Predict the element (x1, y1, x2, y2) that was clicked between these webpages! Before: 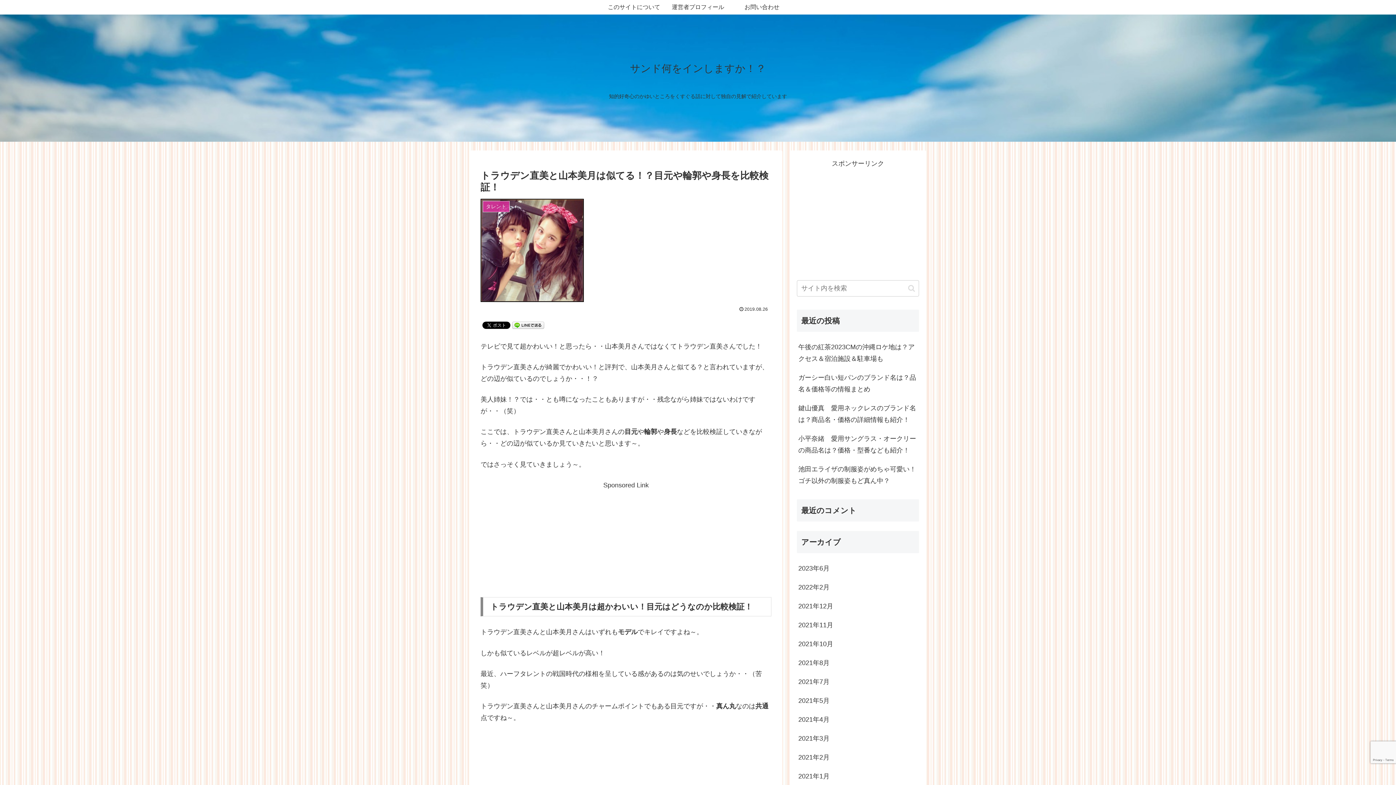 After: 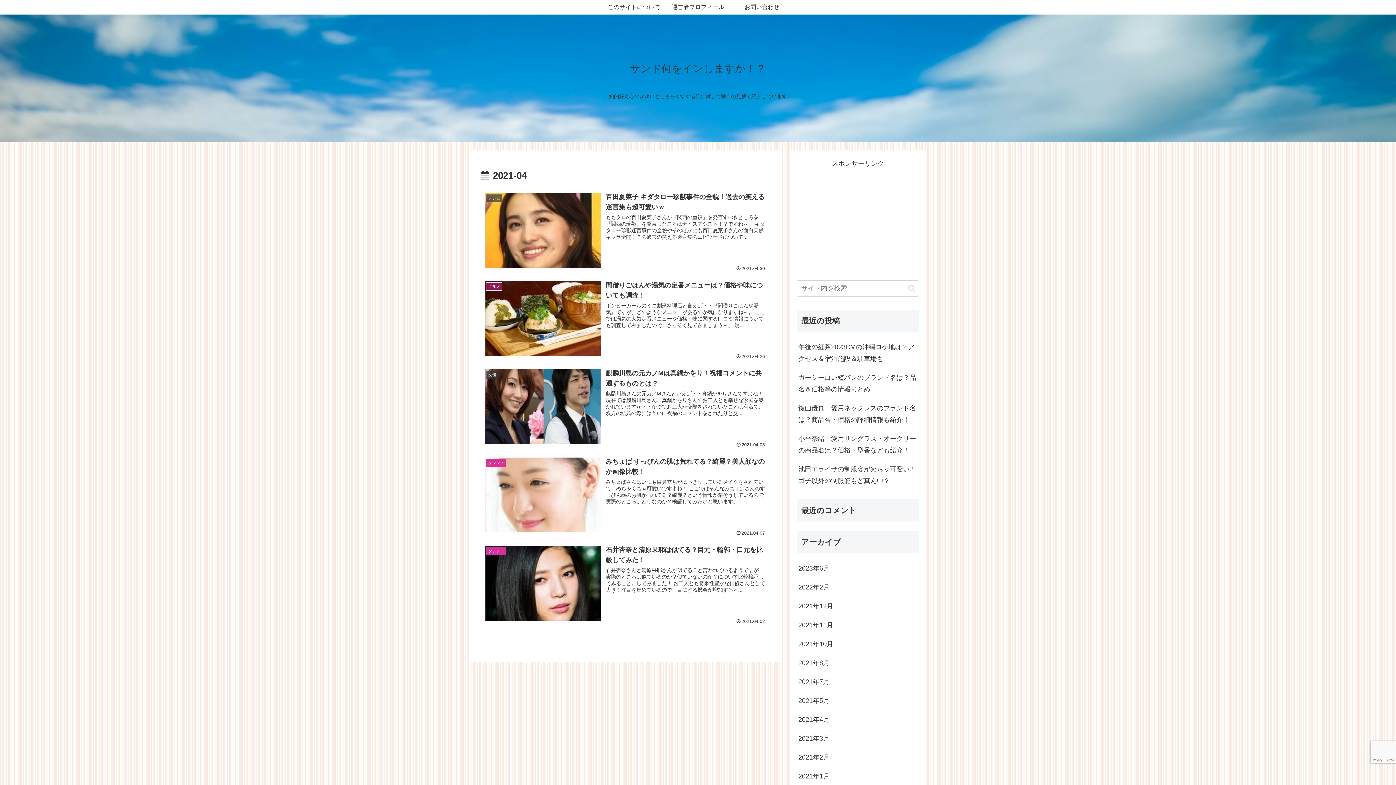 Action: label: 2021年4月 bbox: (797, 710, 919, 729)